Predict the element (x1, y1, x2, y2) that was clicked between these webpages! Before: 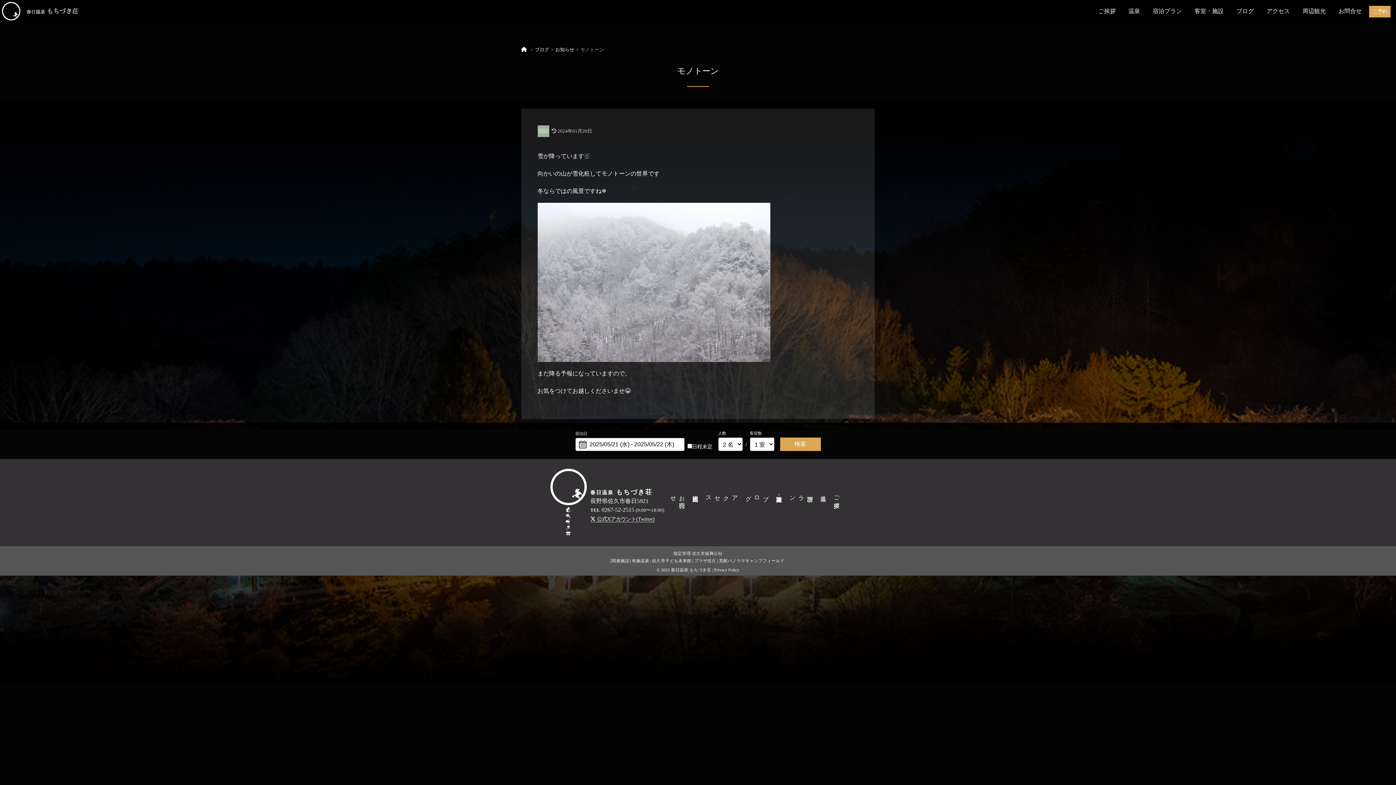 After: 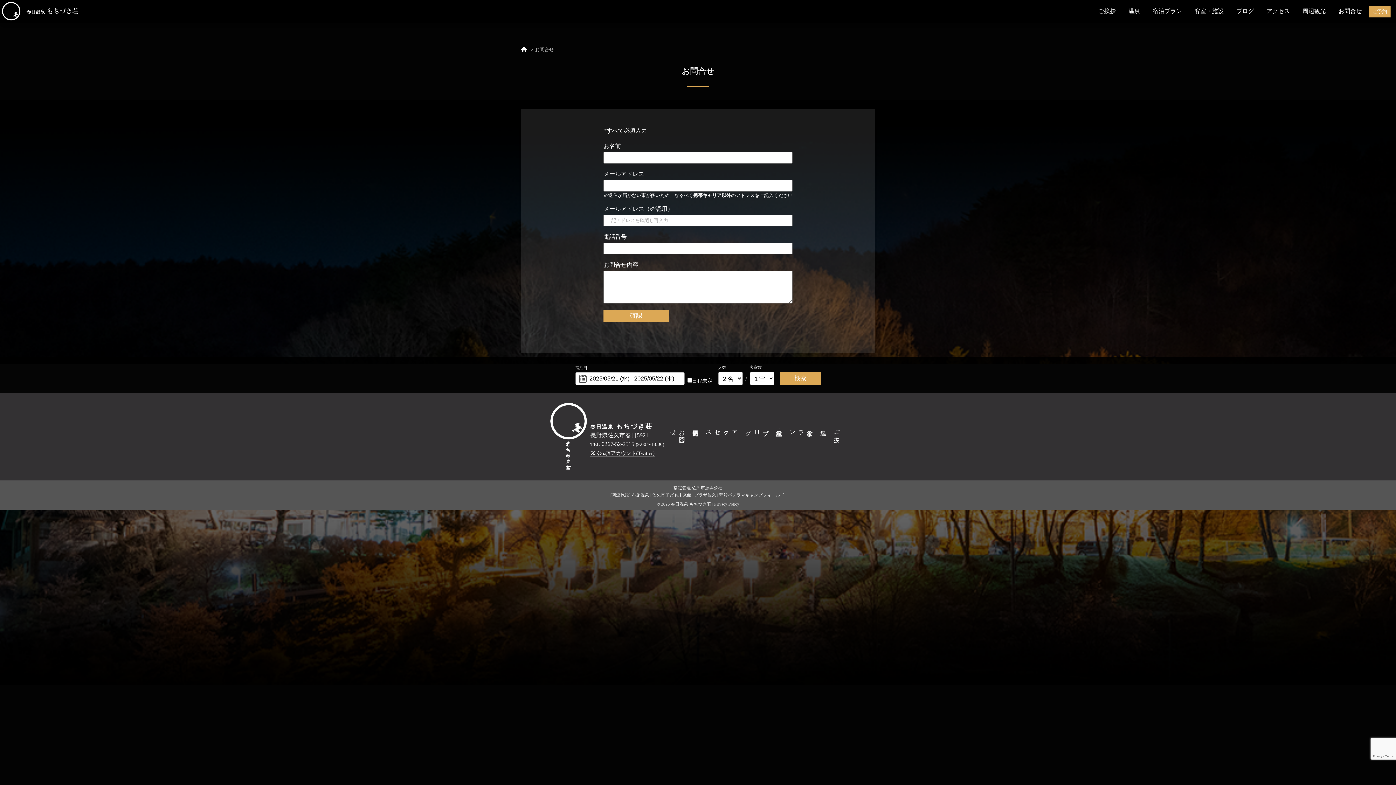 Action: bbox: (1338, 8, 1362, 14) label: お問合せ